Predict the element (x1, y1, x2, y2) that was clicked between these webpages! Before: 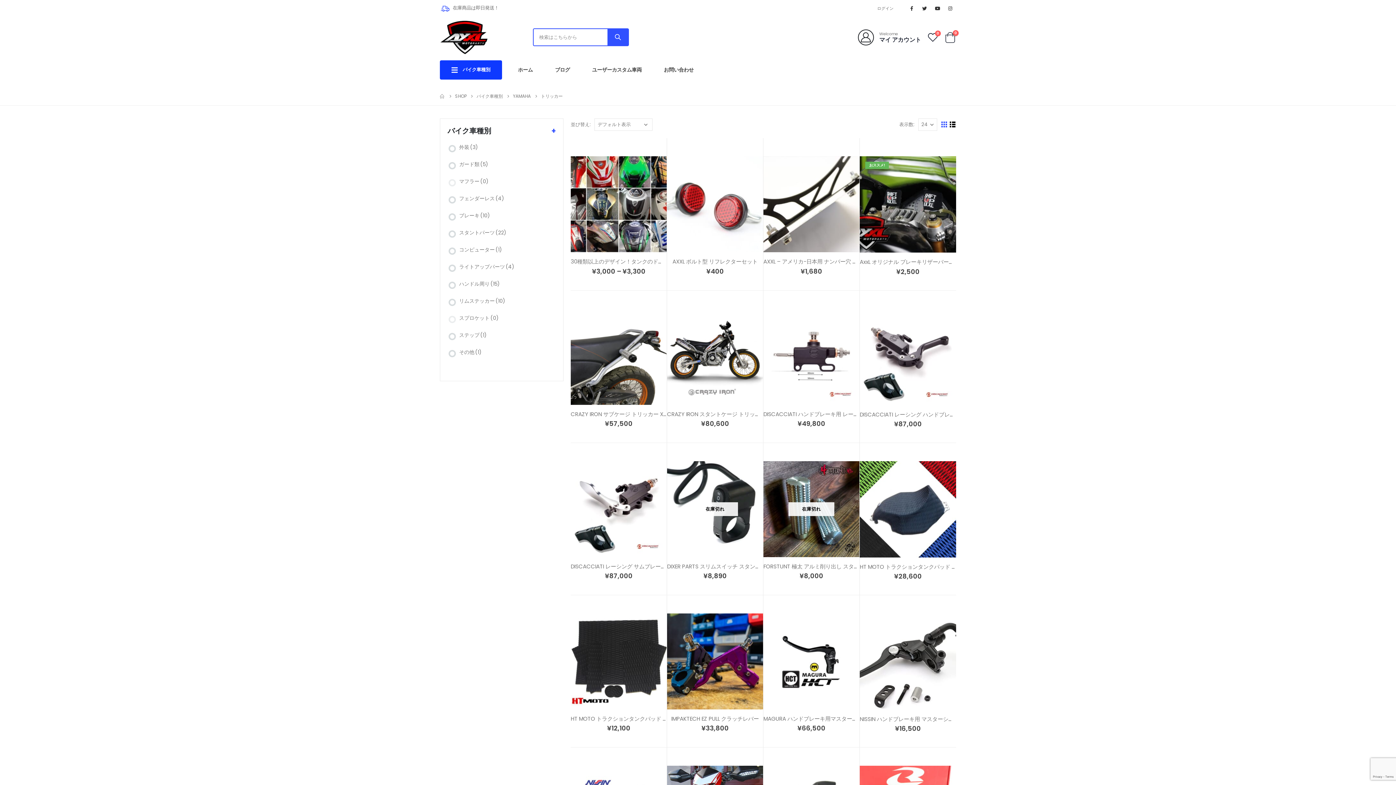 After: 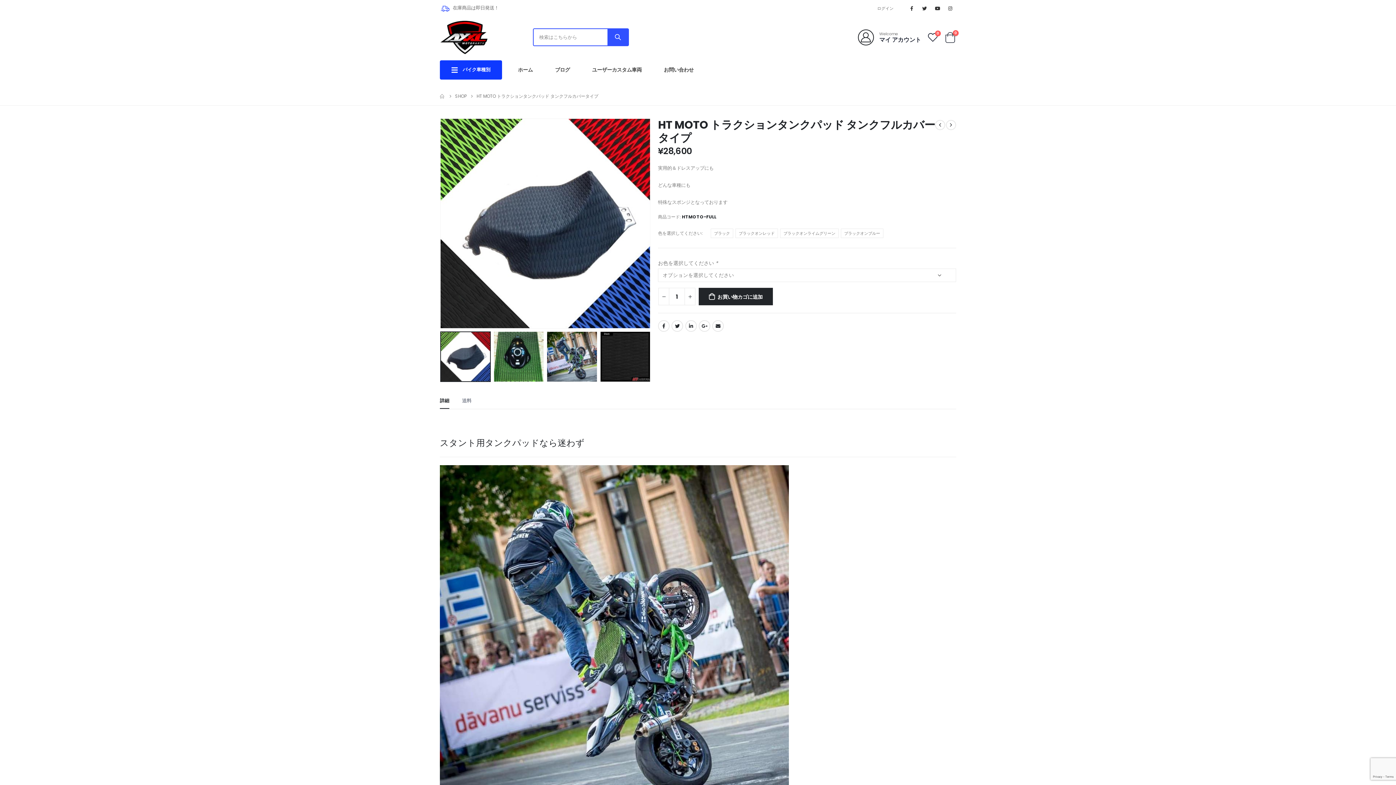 Action: label: HT MOTO トラクションタンクパッド タンクフルカバータイプ bbox: (860, 563, 956, 570)